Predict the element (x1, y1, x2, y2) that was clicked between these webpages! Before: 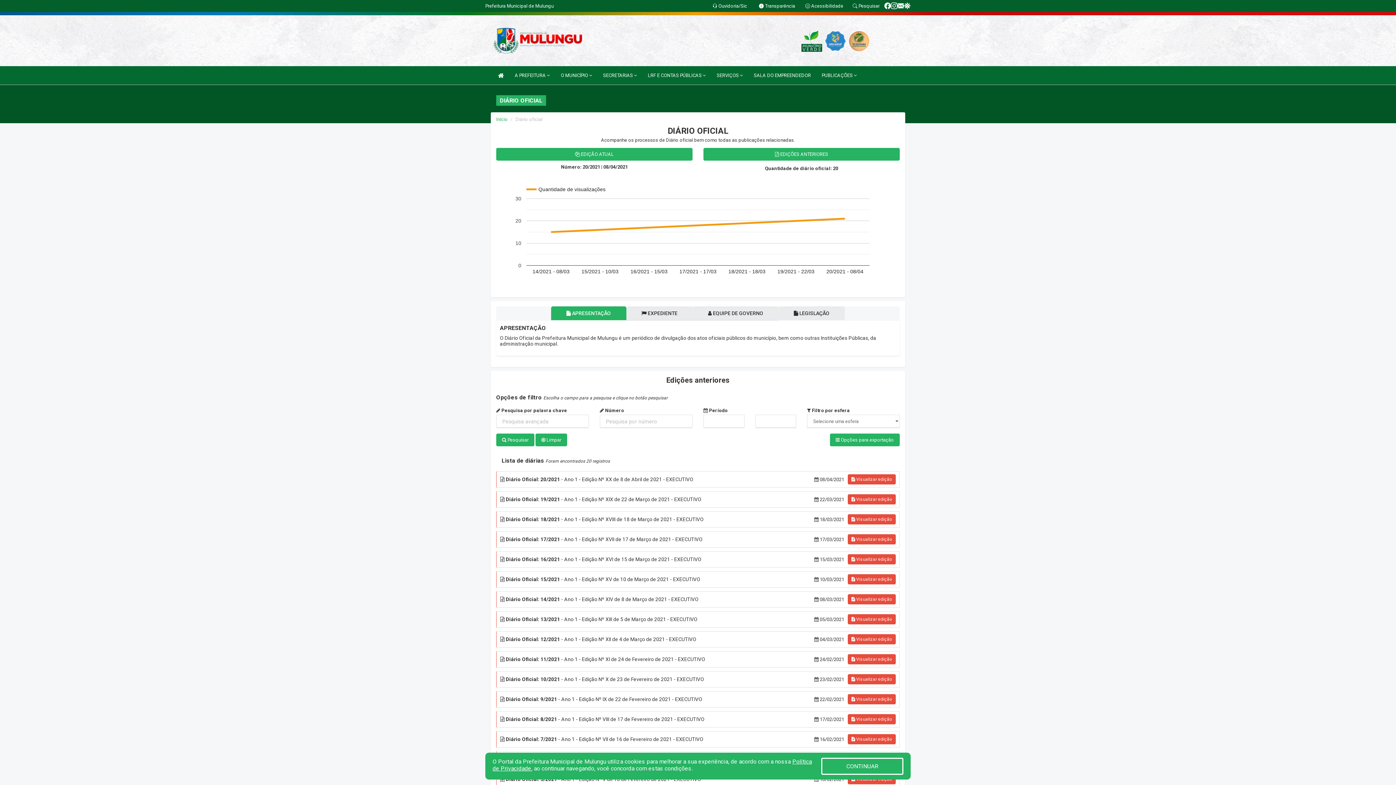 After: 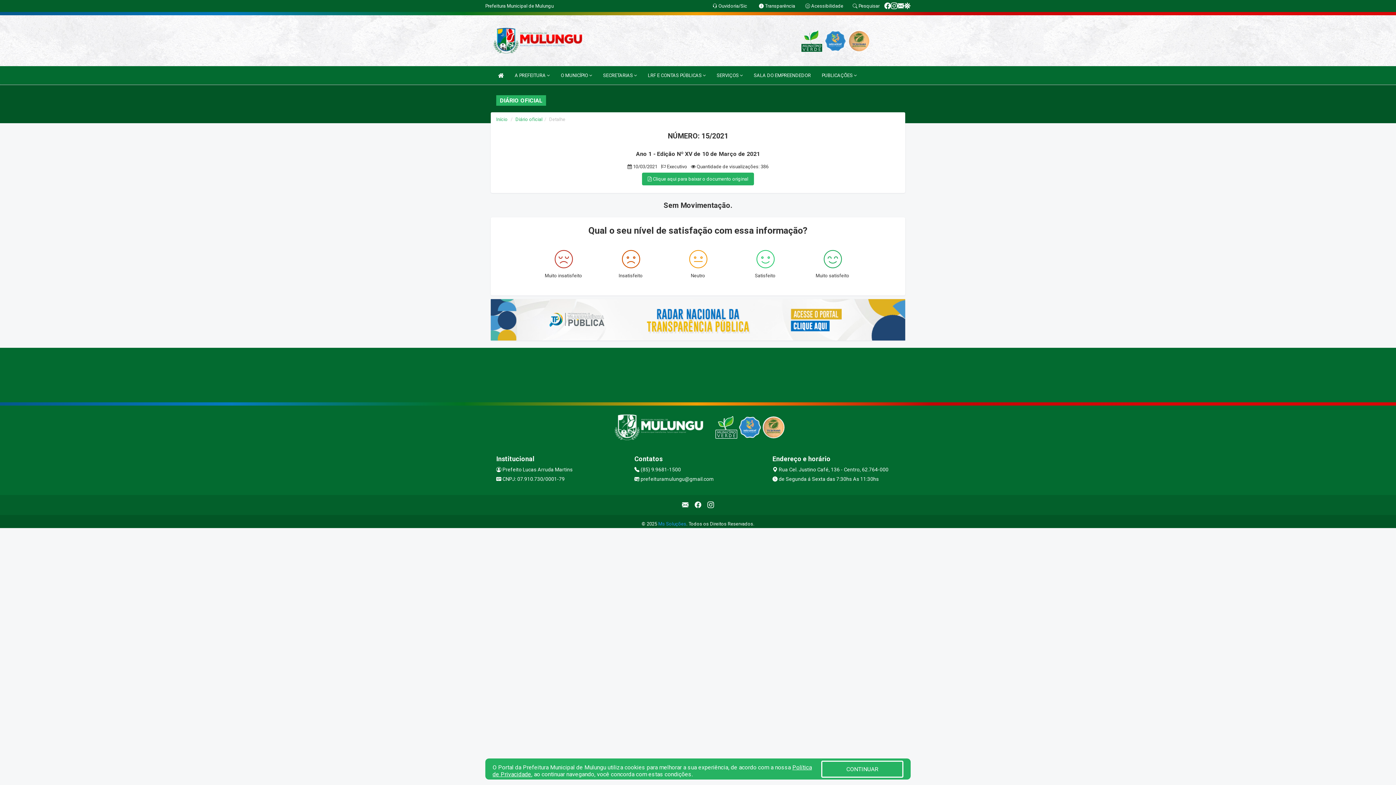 Action: bbox: (848, 574, 896, 584) label:  Visualizar edição